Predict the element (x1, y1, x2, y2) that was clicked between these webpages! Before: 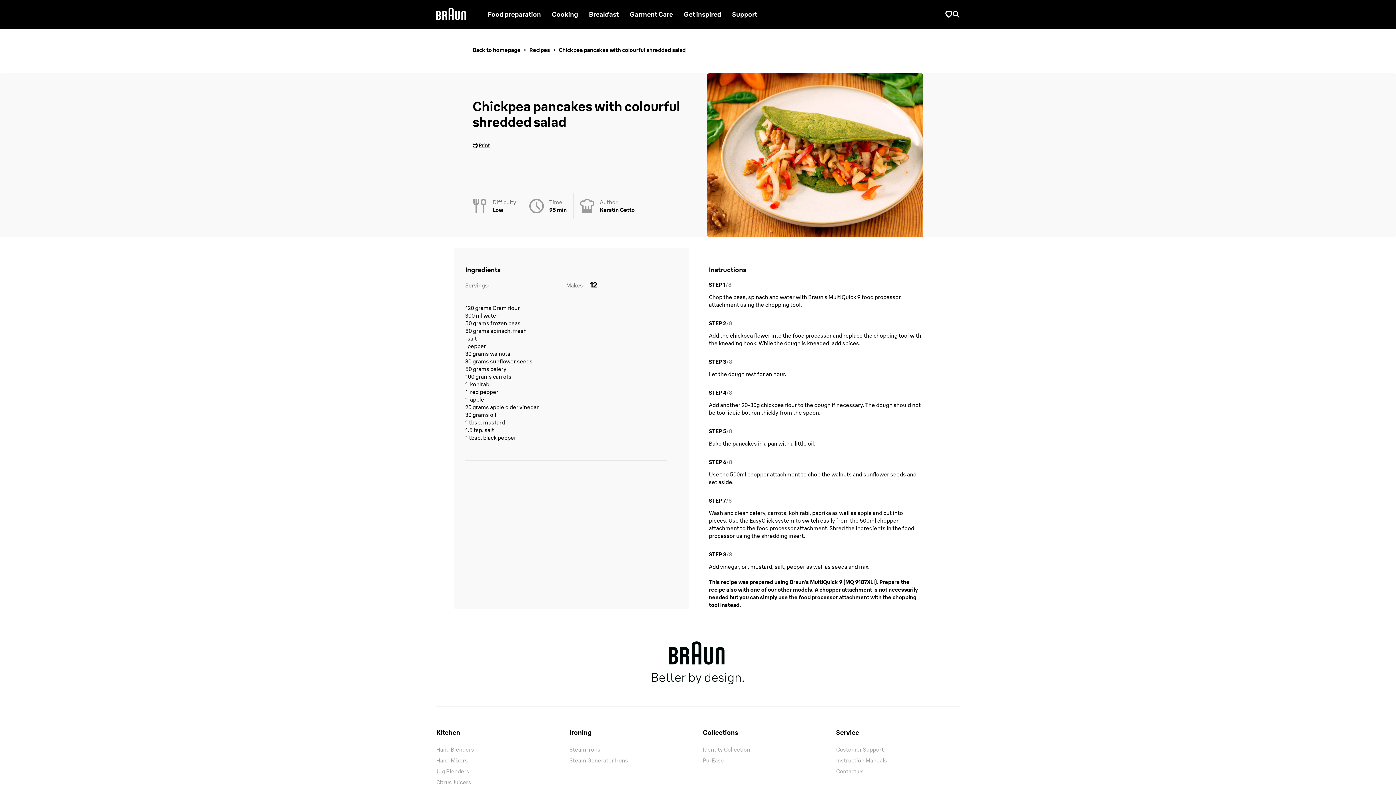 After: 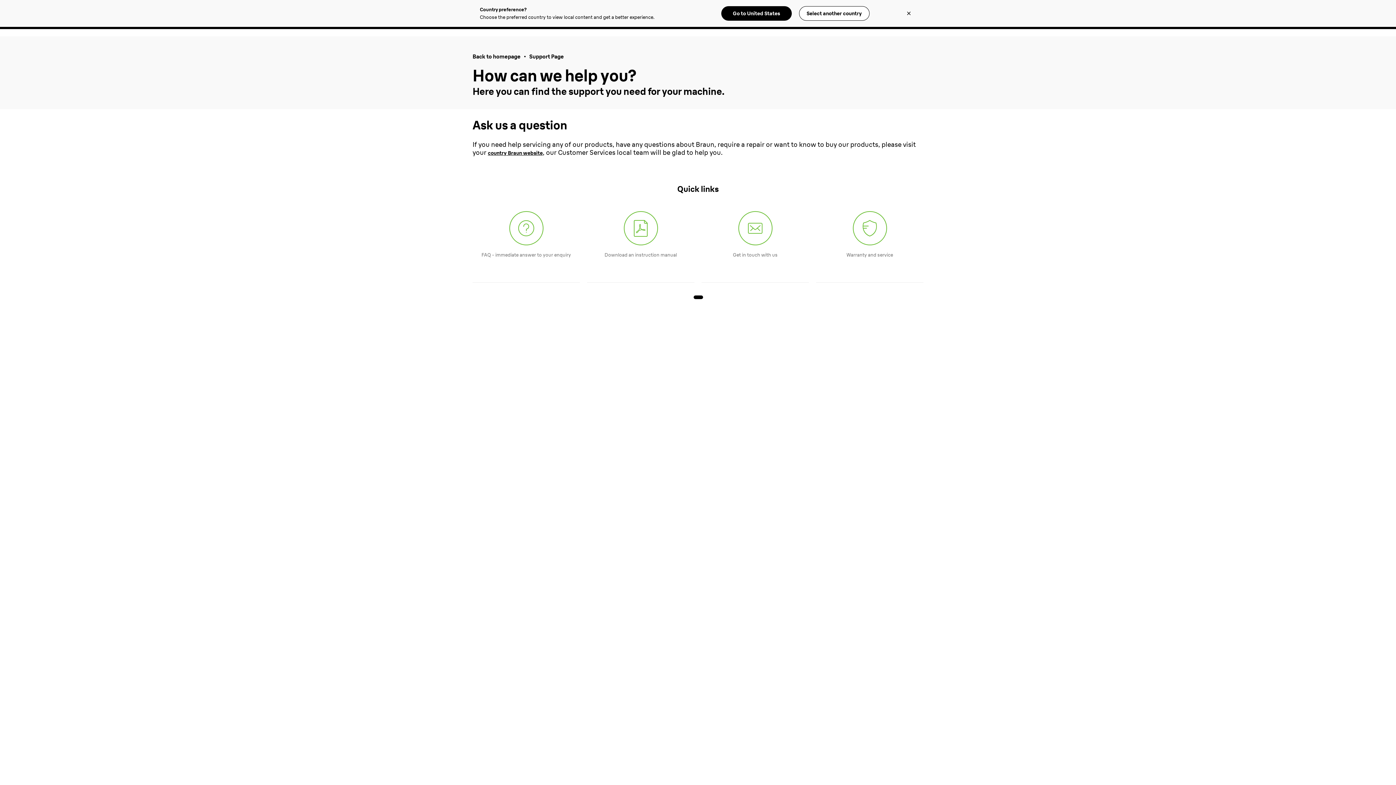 Action: bbox: (836, 744, 959, 755) label: Customer Support